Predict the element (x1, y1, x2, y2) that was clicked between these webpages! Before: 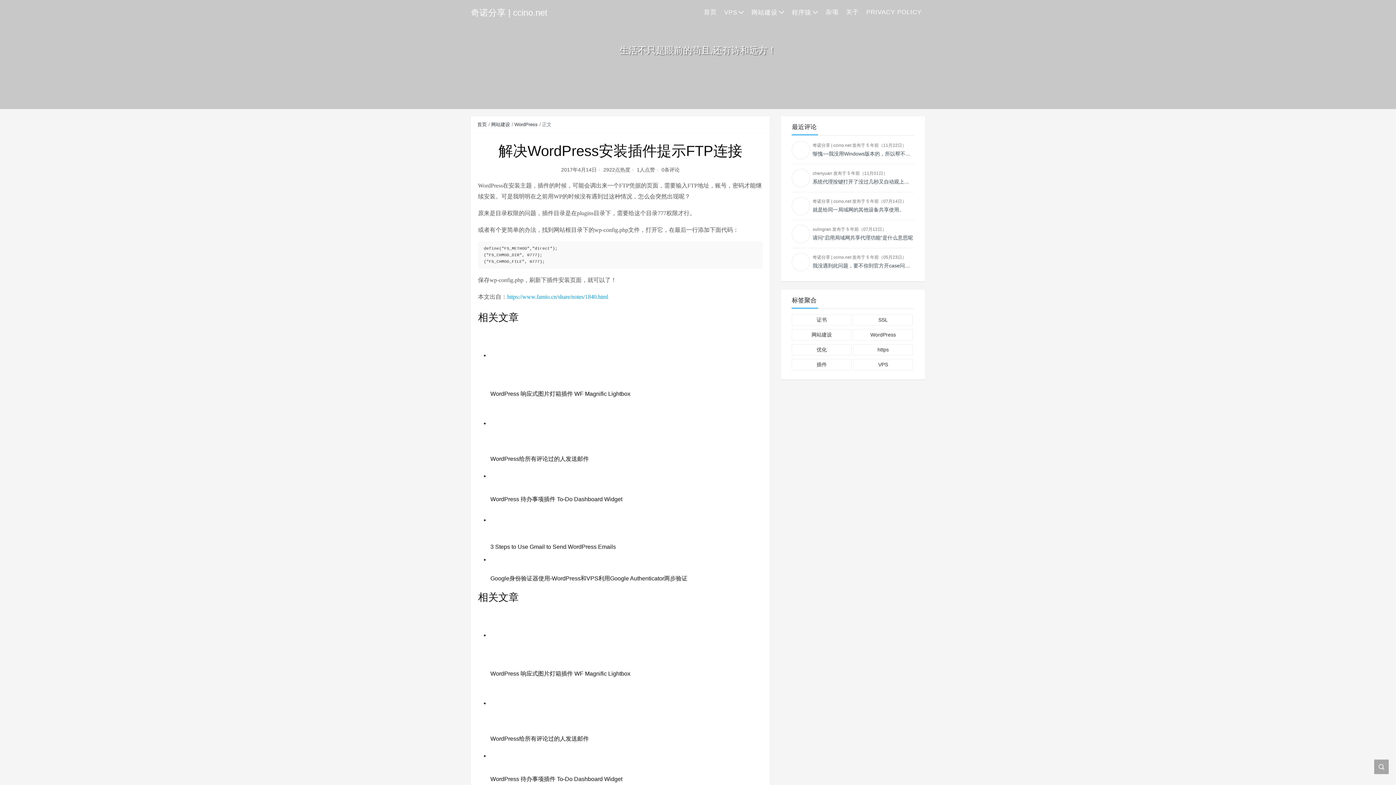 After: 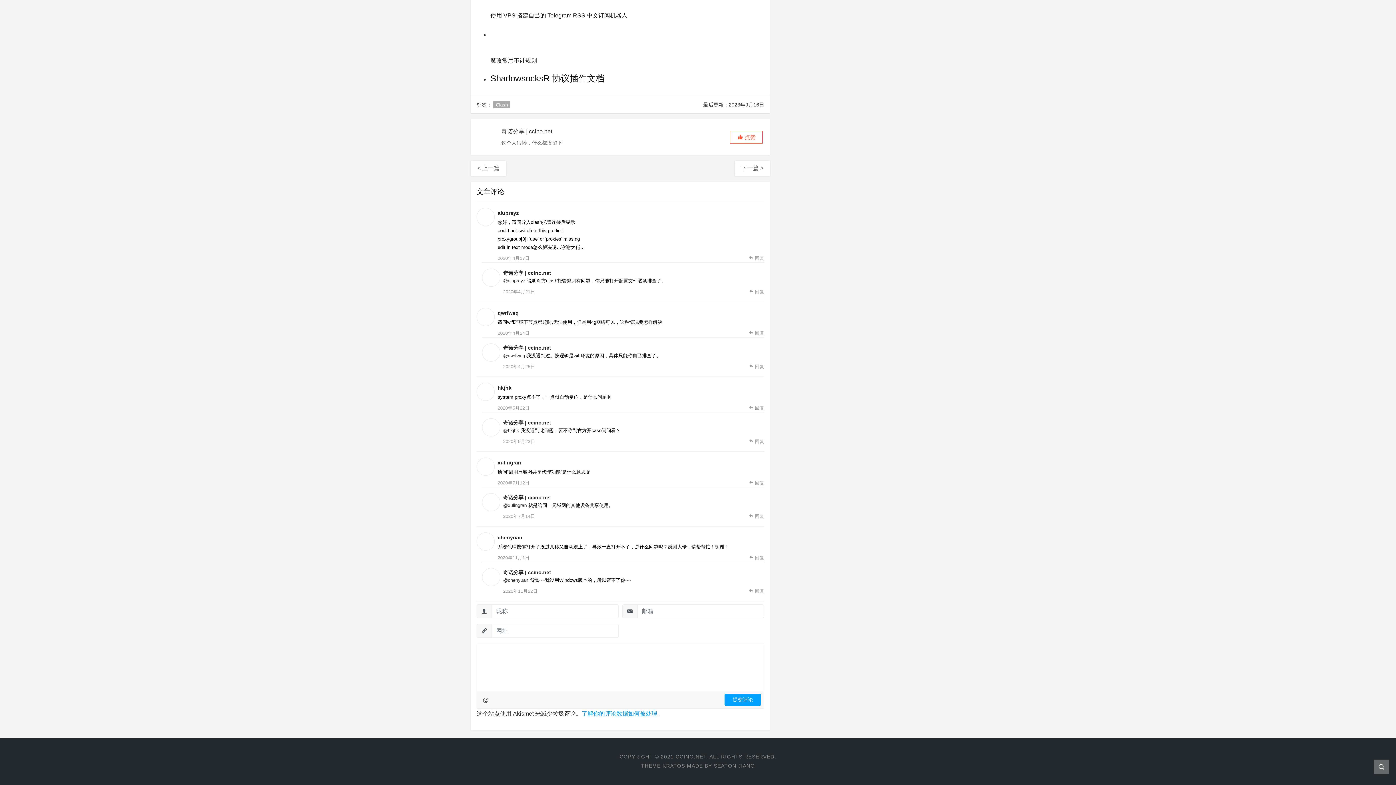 Action: label: 奇诺分享 | ccino.net 发布于 5 年前（05月23日）
我没遇到此问题，要不你到官方开case问问看？ bbox: (792, 248, 914, 276)